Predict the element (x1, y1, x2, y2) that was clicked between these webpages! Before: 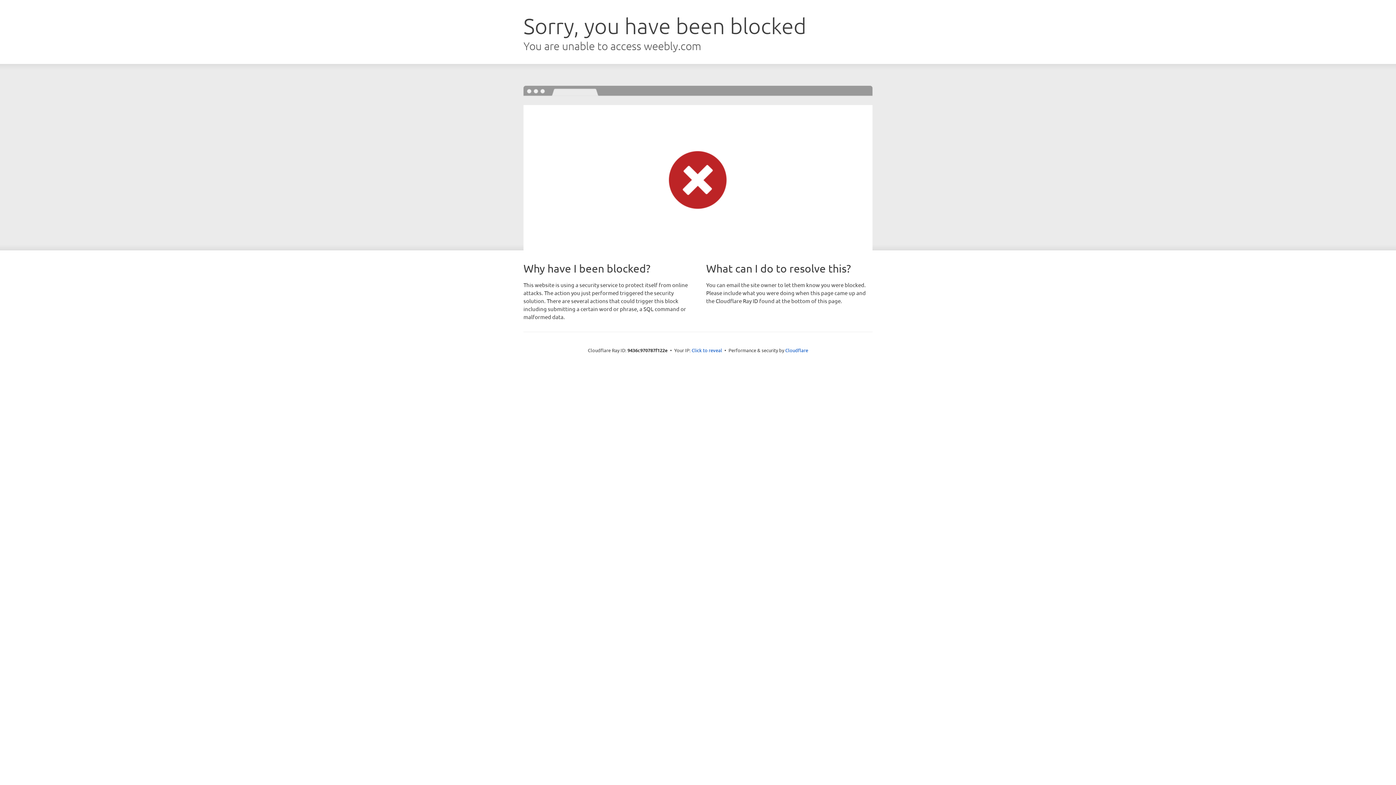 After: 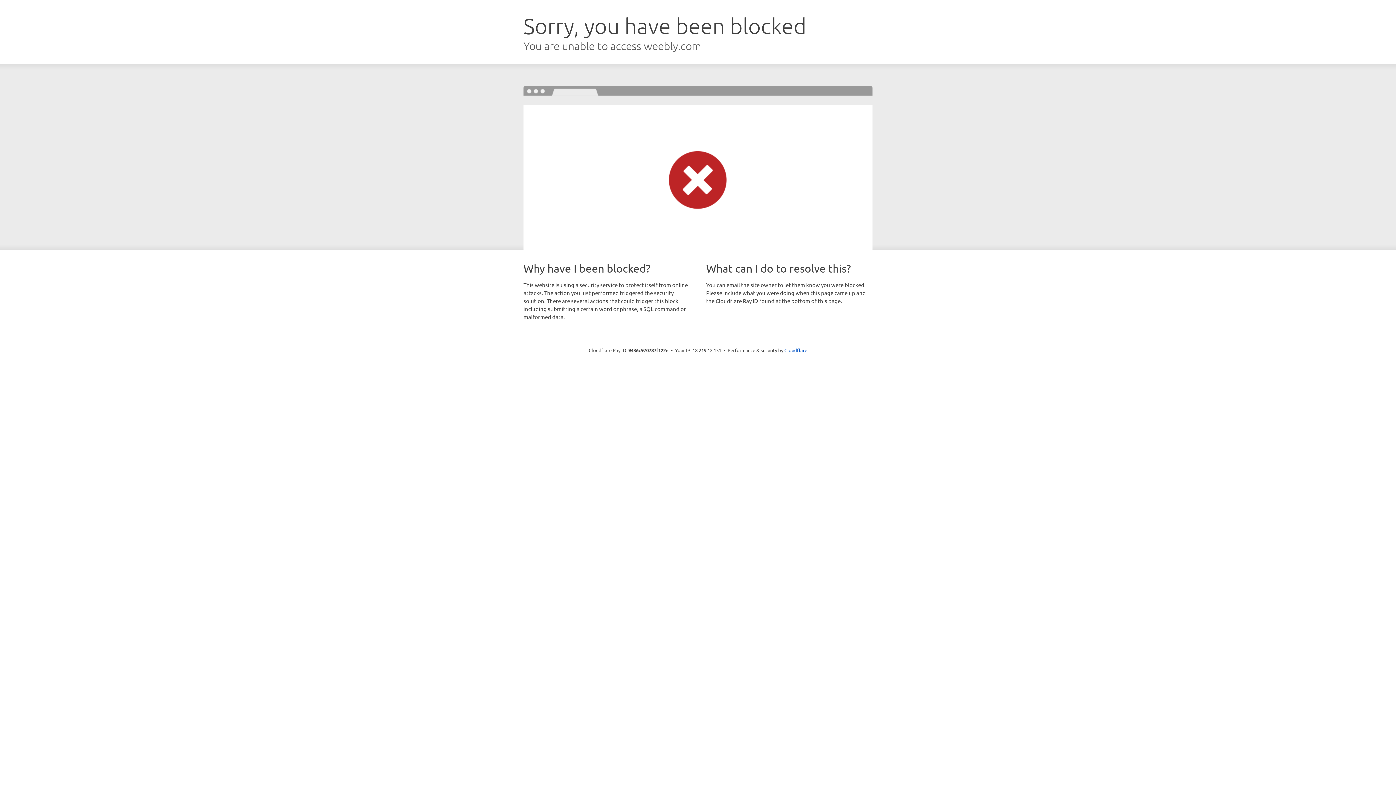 Action: bbox: (691, 346, 722, 353) label: Click to reveal